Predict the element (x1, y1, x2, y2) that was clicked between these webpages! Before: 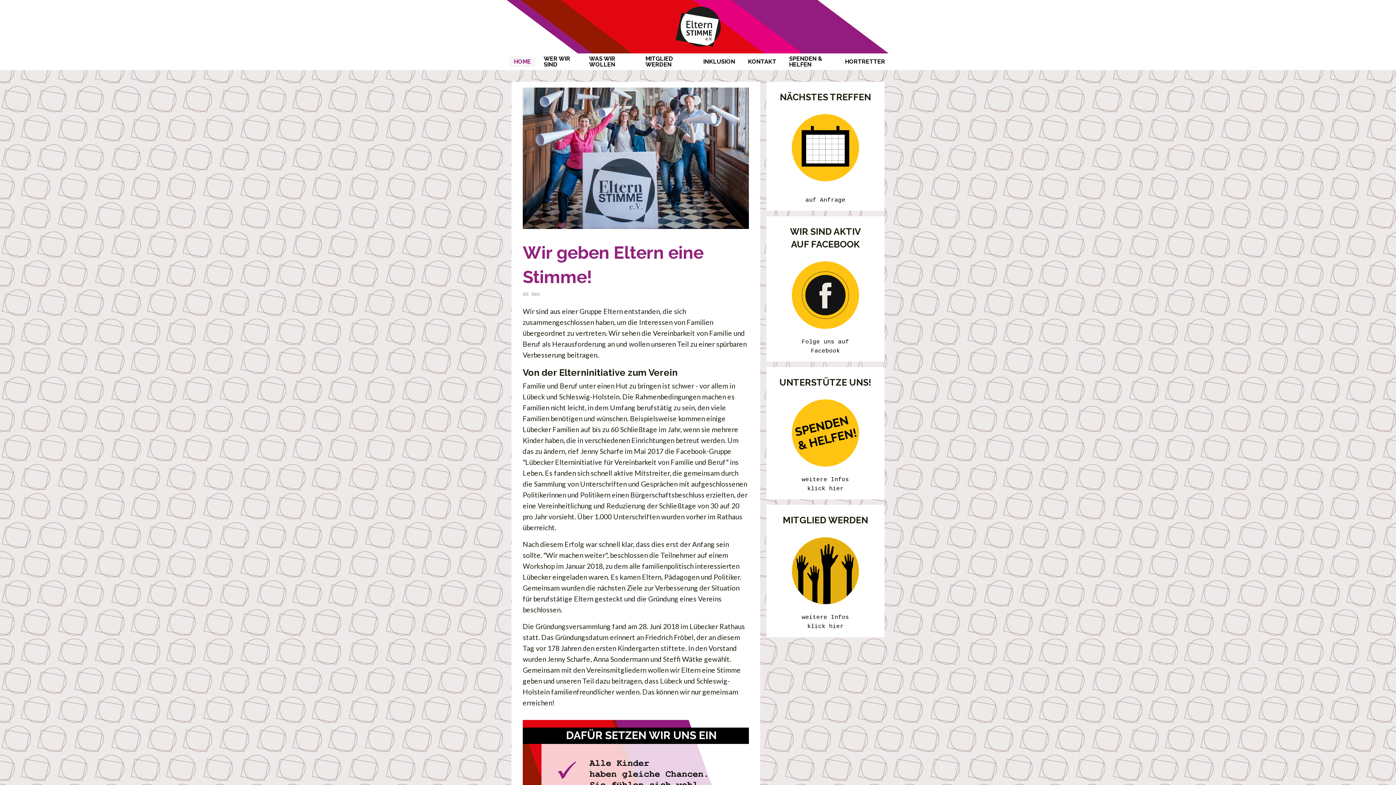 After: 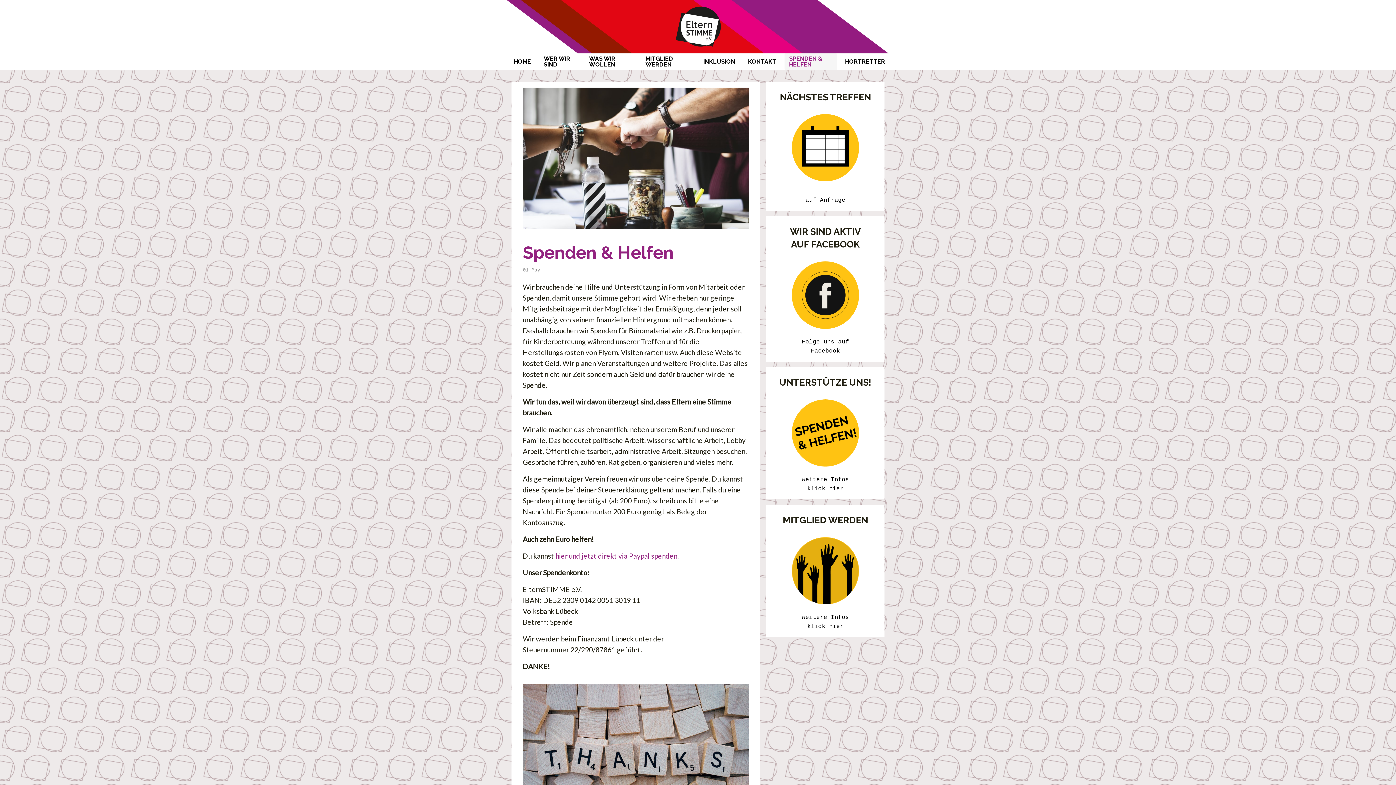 Action: label: SPENDEN & HELFEN bbox: (784, 53, 837, 69)